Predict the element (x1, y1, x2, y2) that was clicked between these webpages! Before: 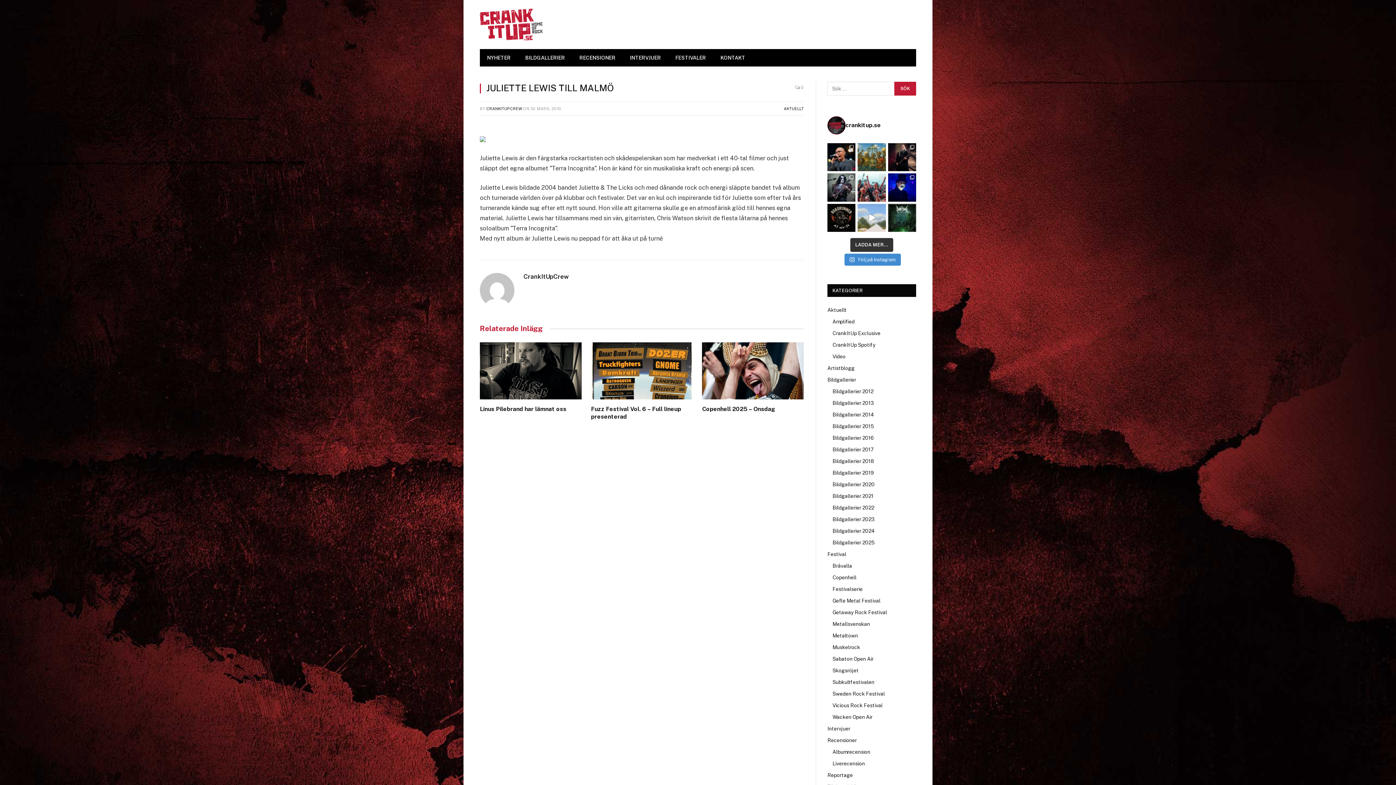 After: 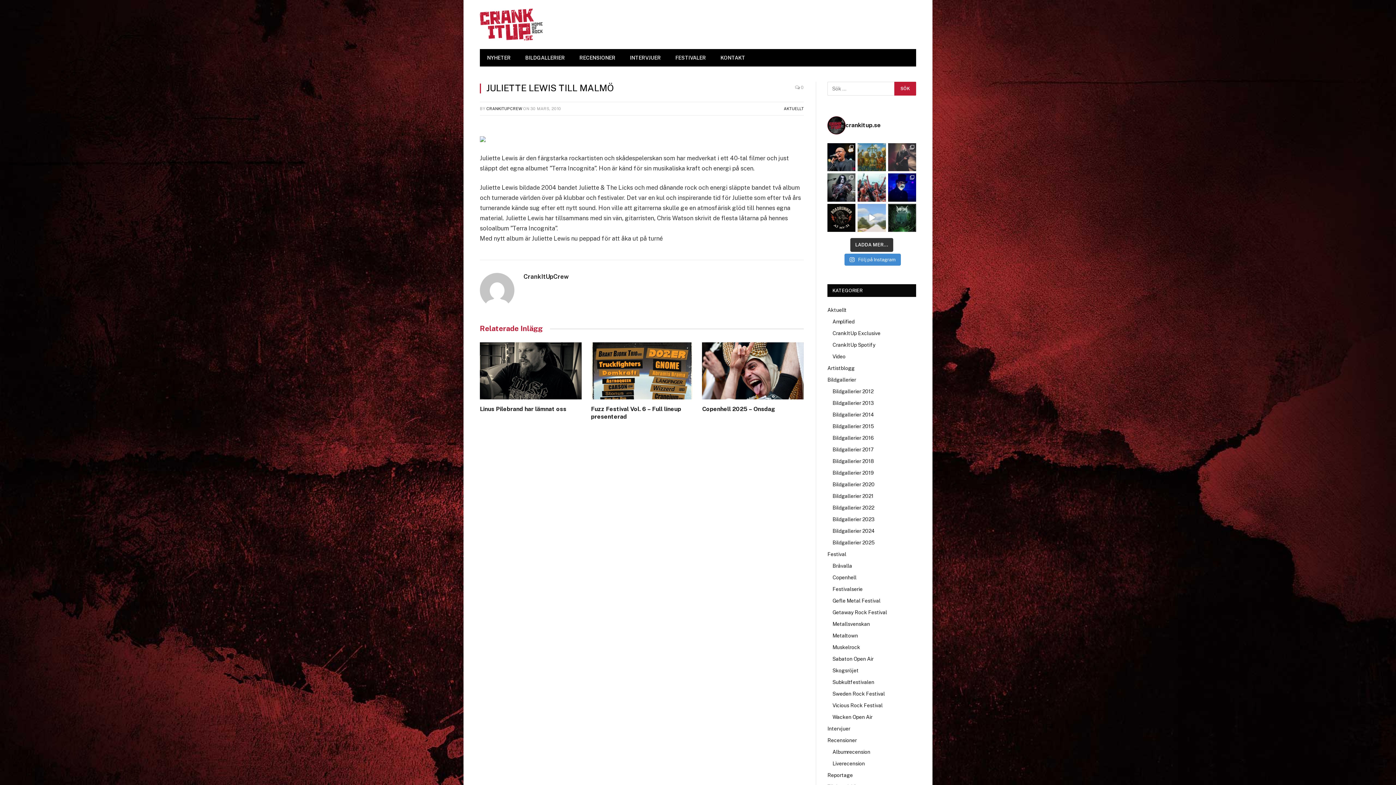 Action: bbox: (888, 143, 916, 171) label: Lördagens bildgallerier från Sweden Rock 2025 ä